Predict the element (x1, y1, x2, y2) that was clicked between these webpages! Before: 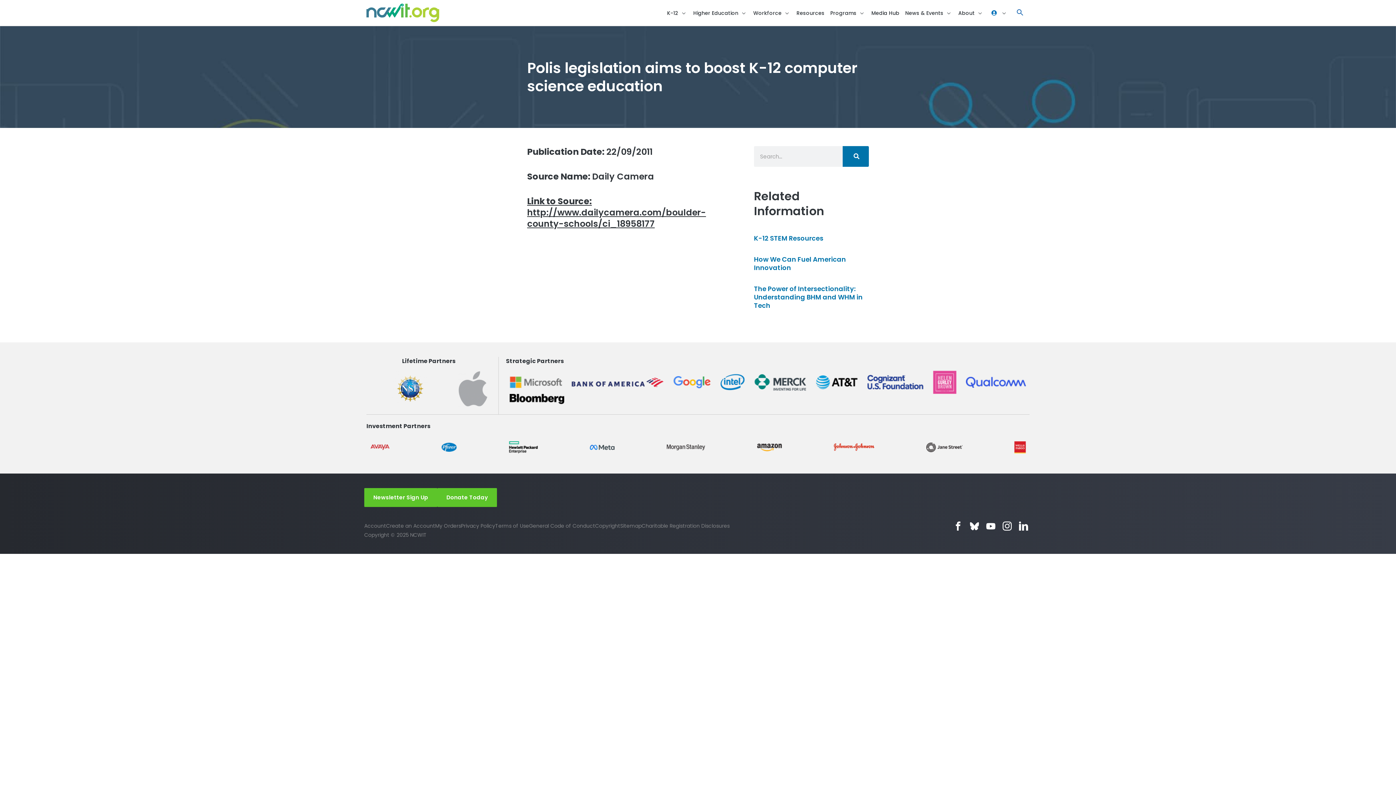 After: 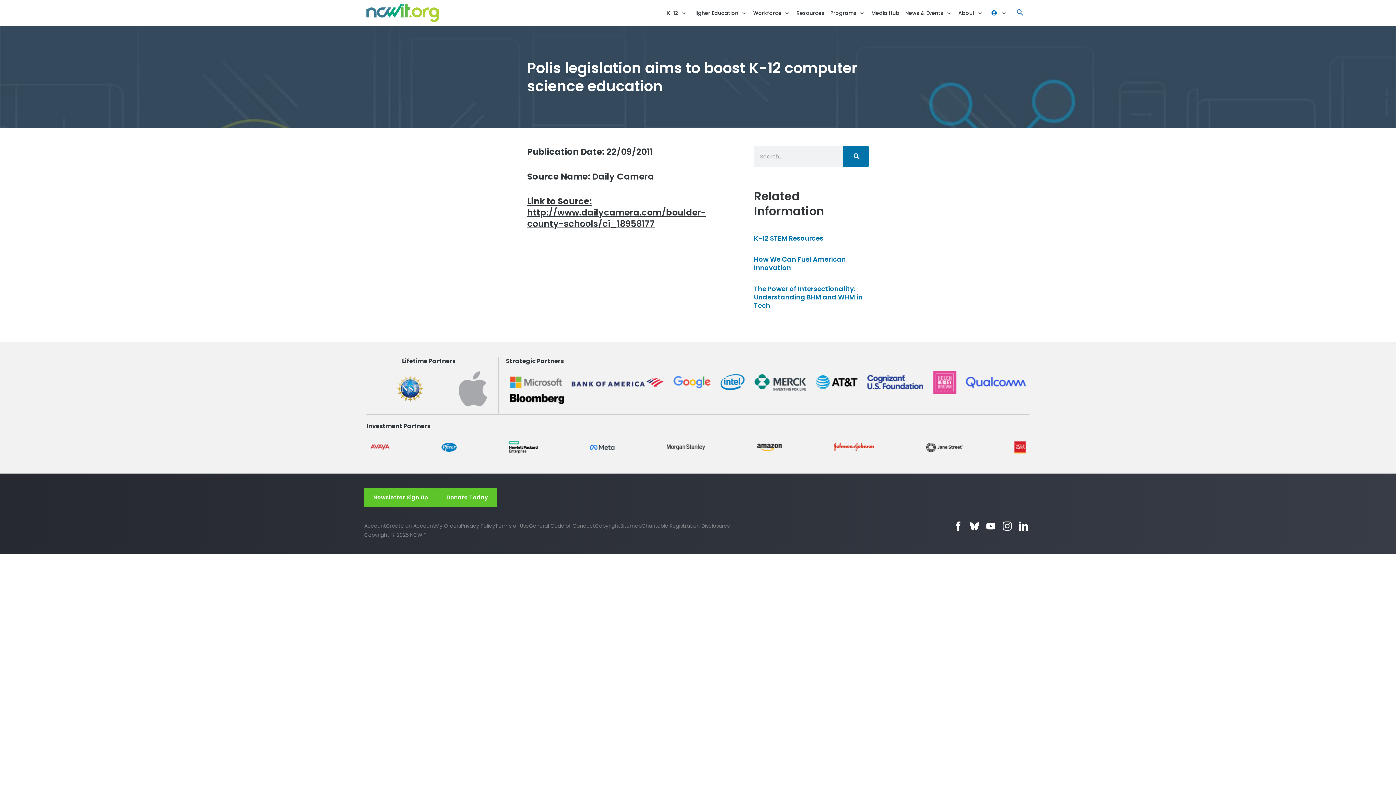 Action: bbox: (926, 442, 962, 452)